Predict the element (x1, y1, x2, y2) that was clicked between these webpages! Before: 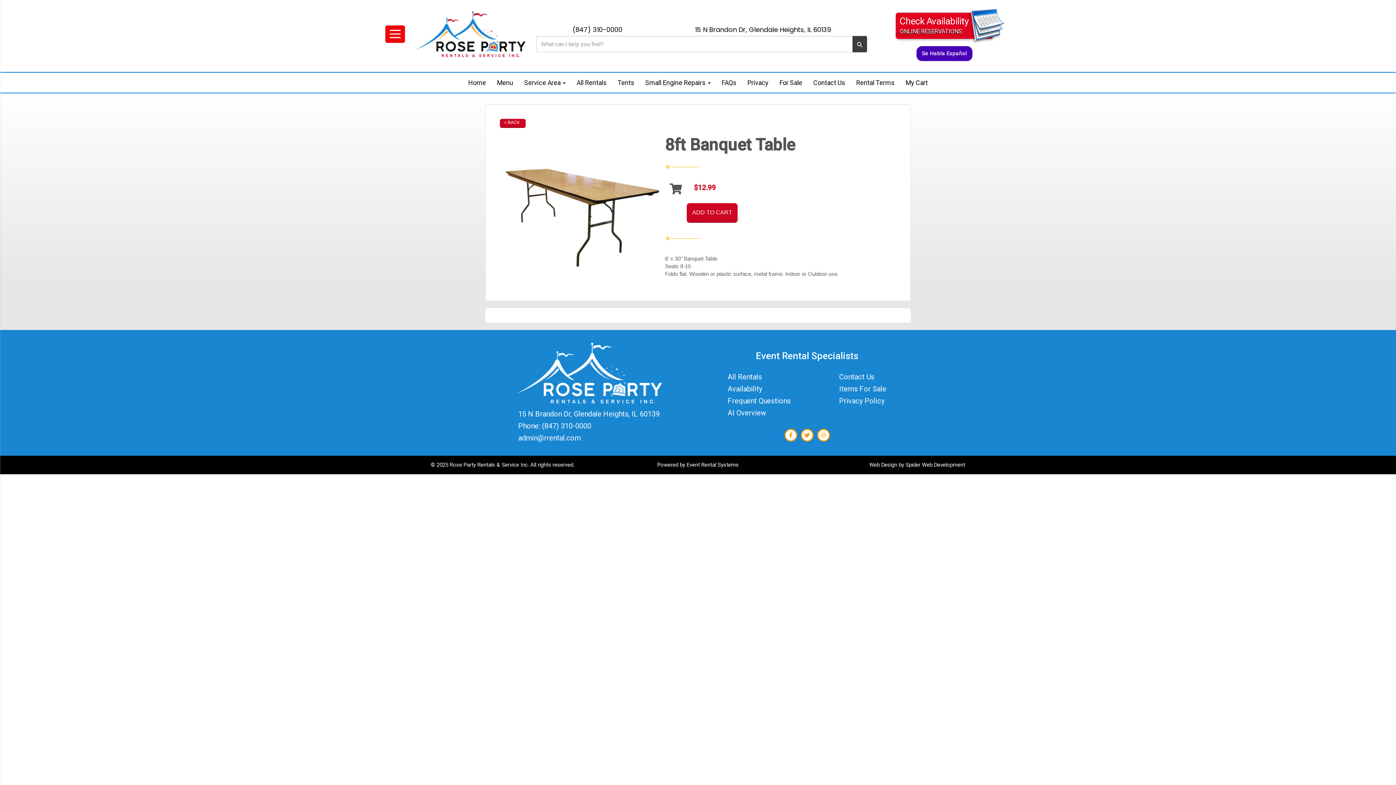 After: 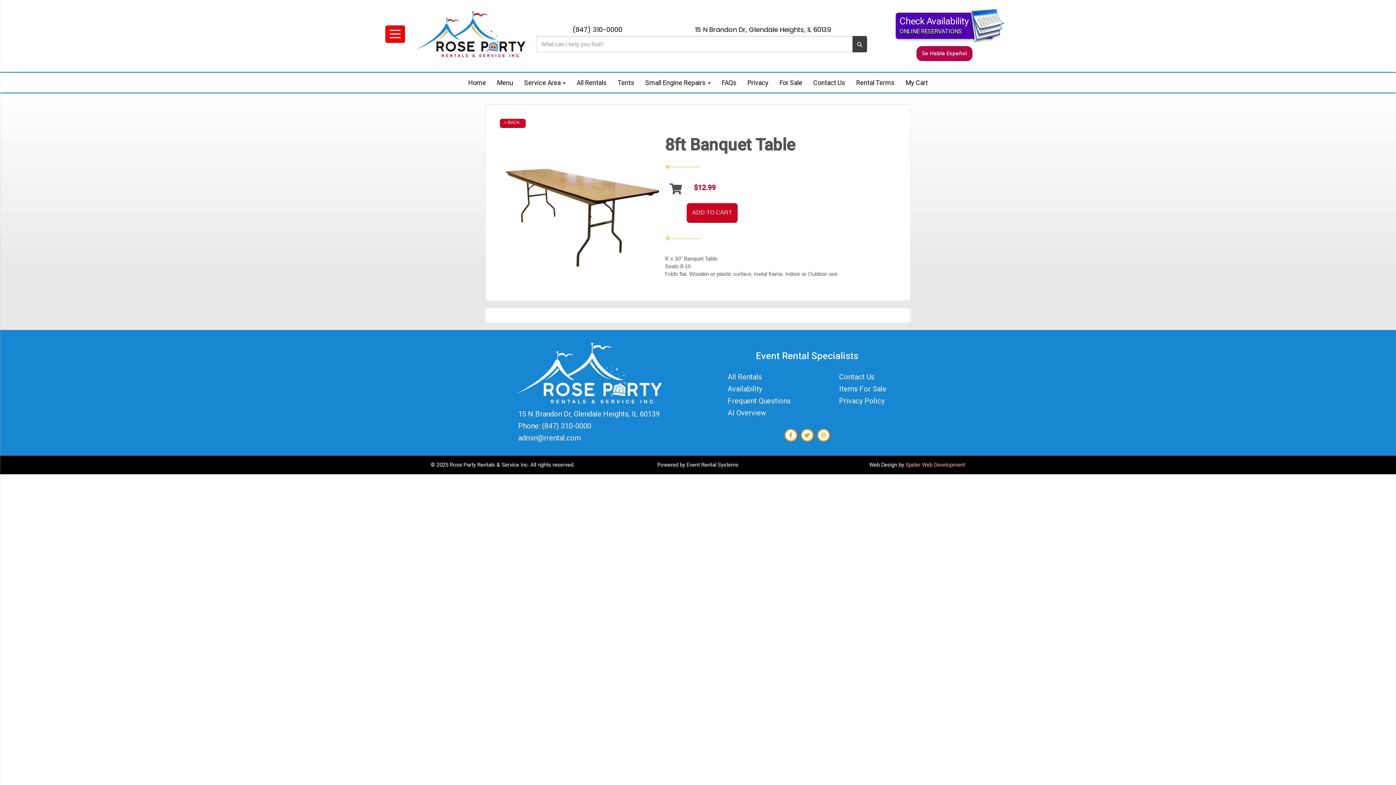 Action: bbox: (905, 461, 965, 468) label: Spider Web Development